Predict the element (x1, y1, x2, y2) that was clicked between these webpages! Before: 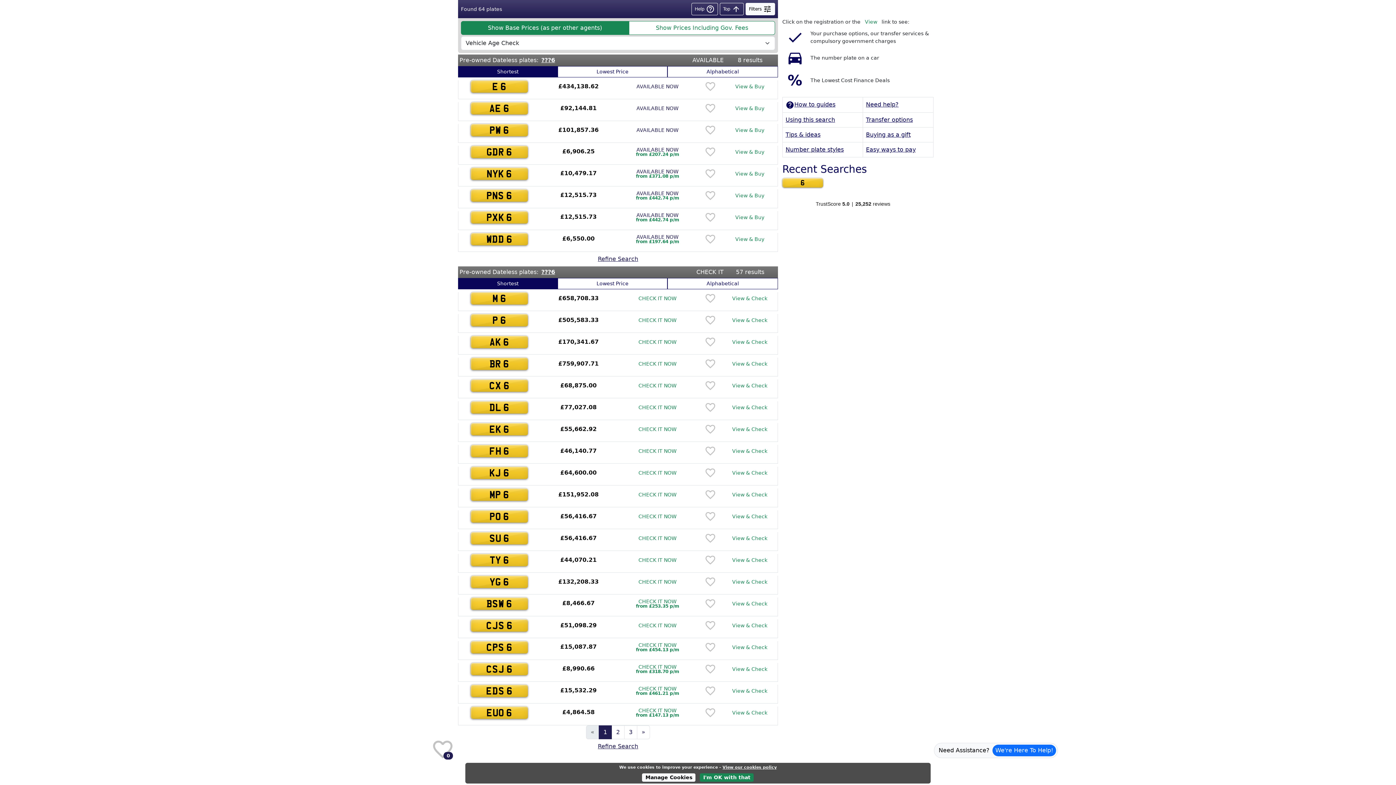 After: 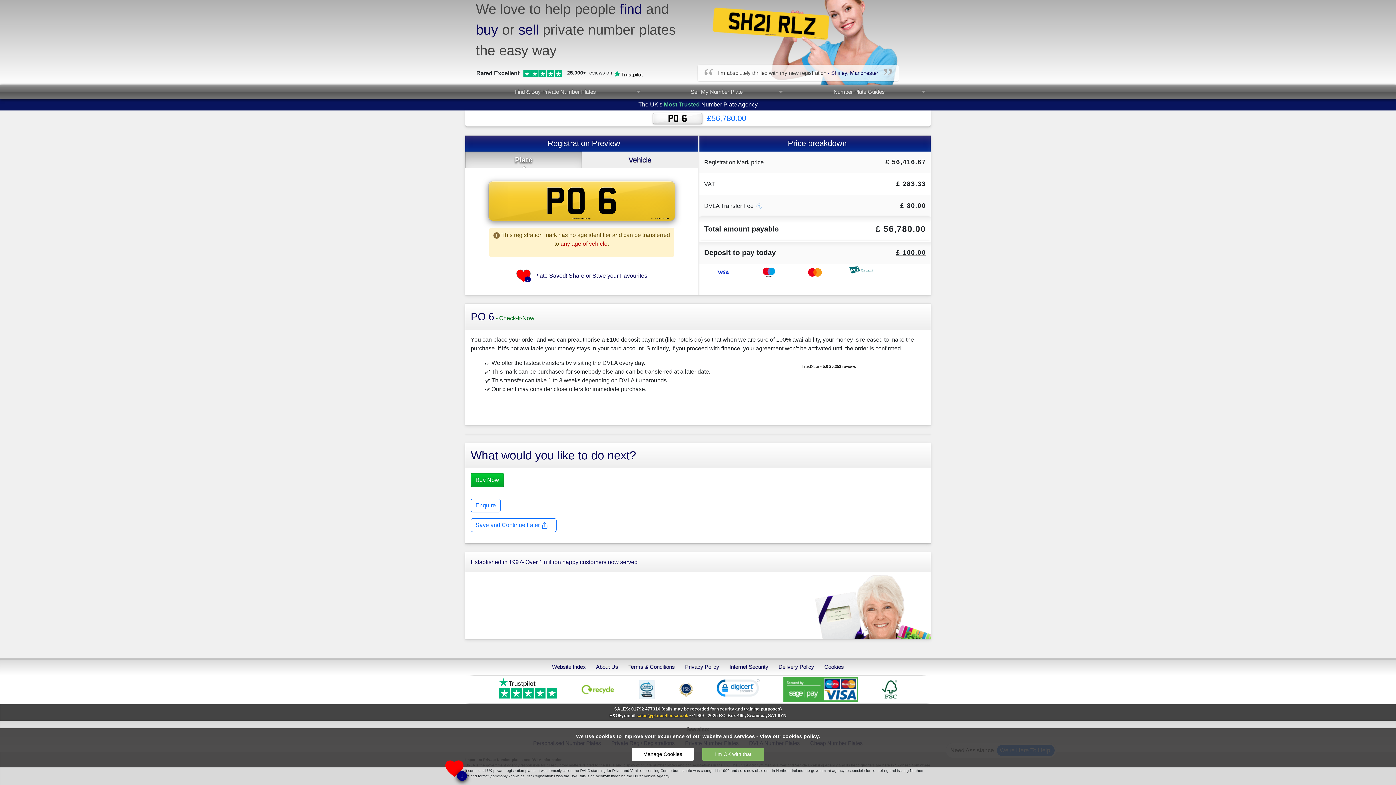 Action: bbox: (460, 510, 776, 522) label: PO 6
£56,416.67
CHECK IT NOW
View & Check